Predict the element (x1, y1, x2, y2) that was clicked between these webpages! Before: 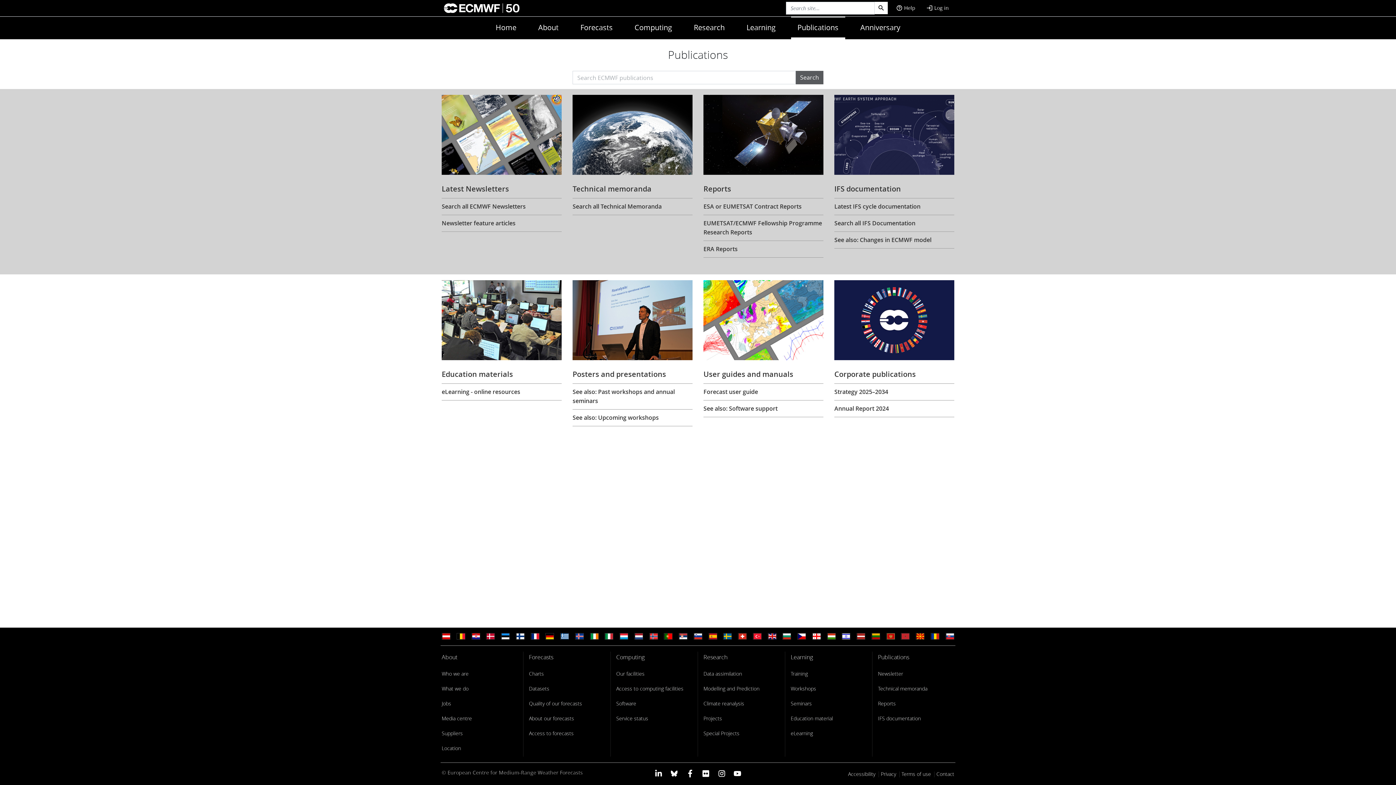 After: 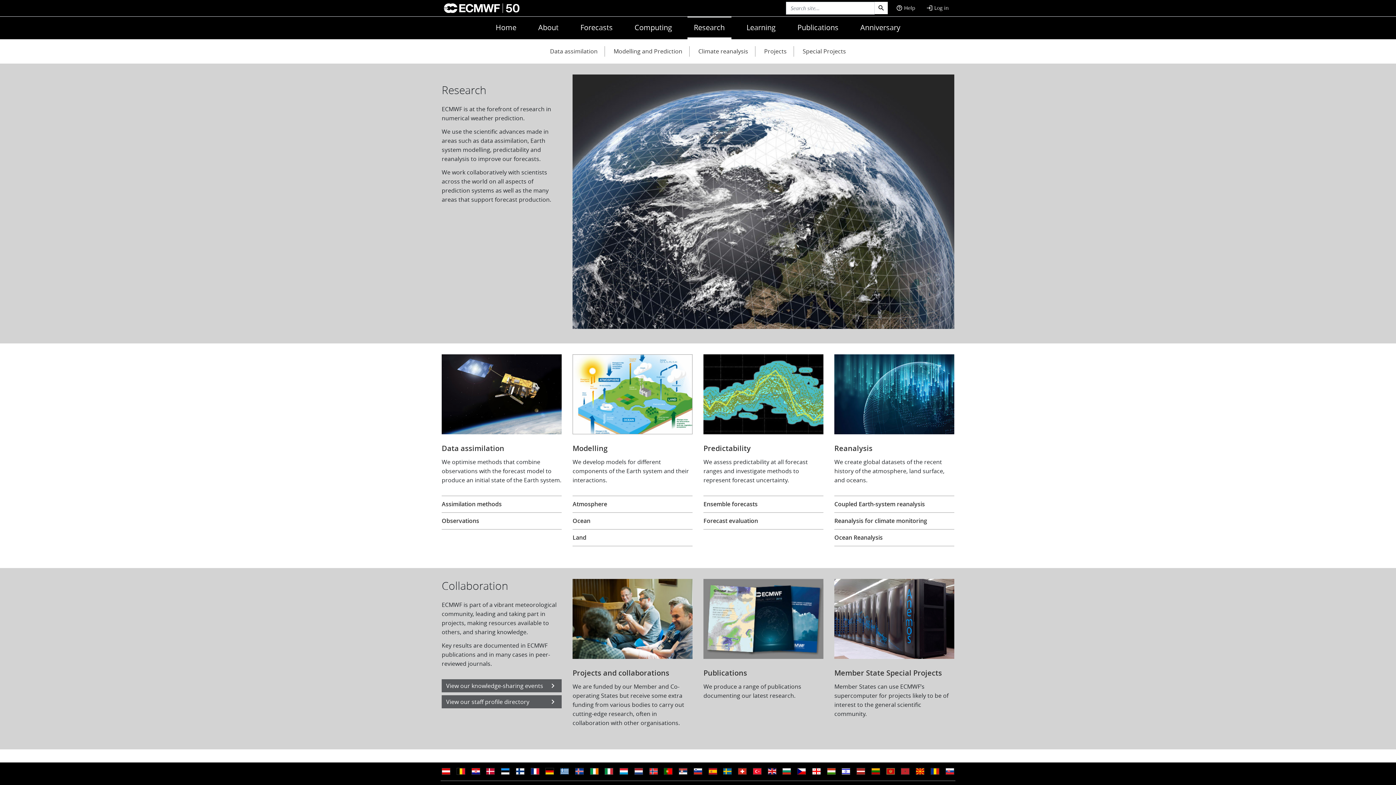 Action: bbox: (703, 652, 727, 663) label: Research